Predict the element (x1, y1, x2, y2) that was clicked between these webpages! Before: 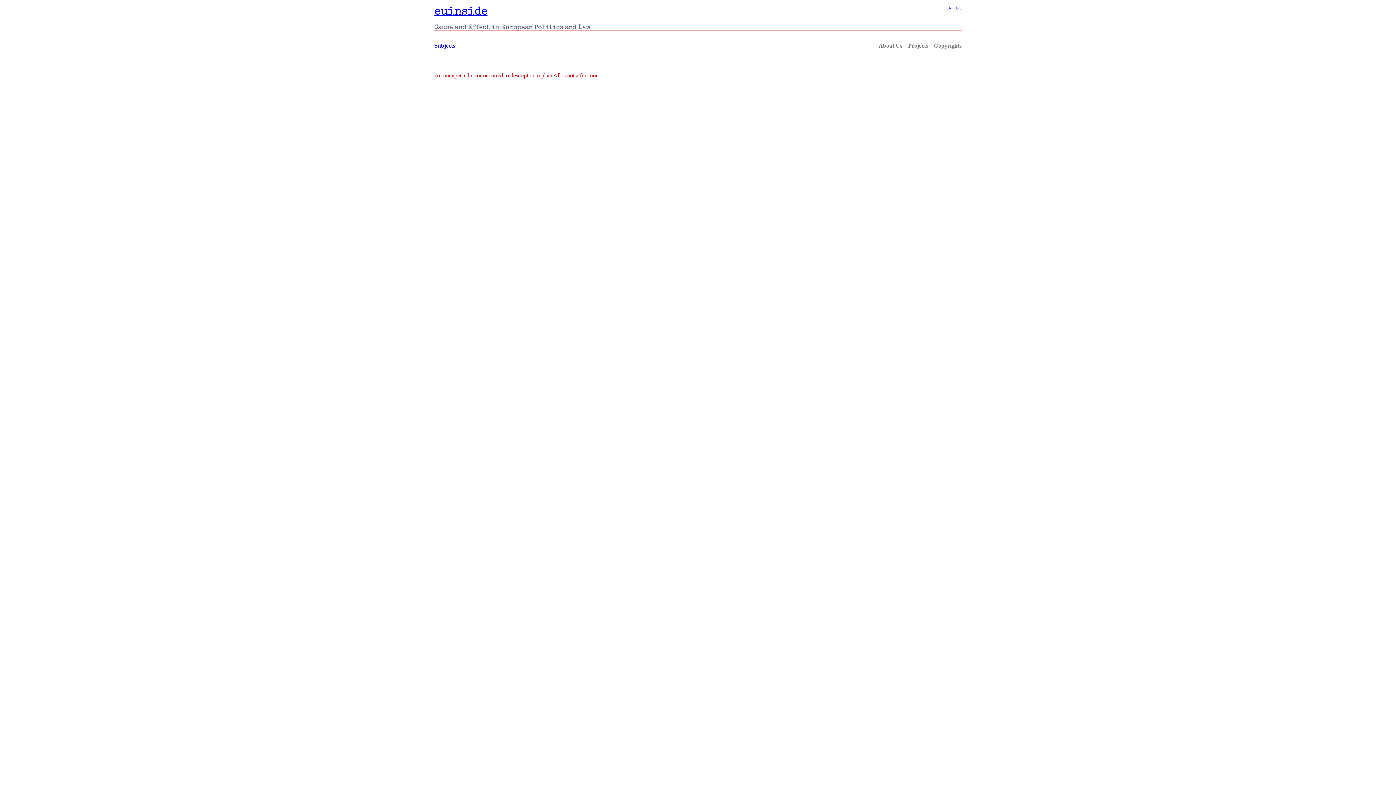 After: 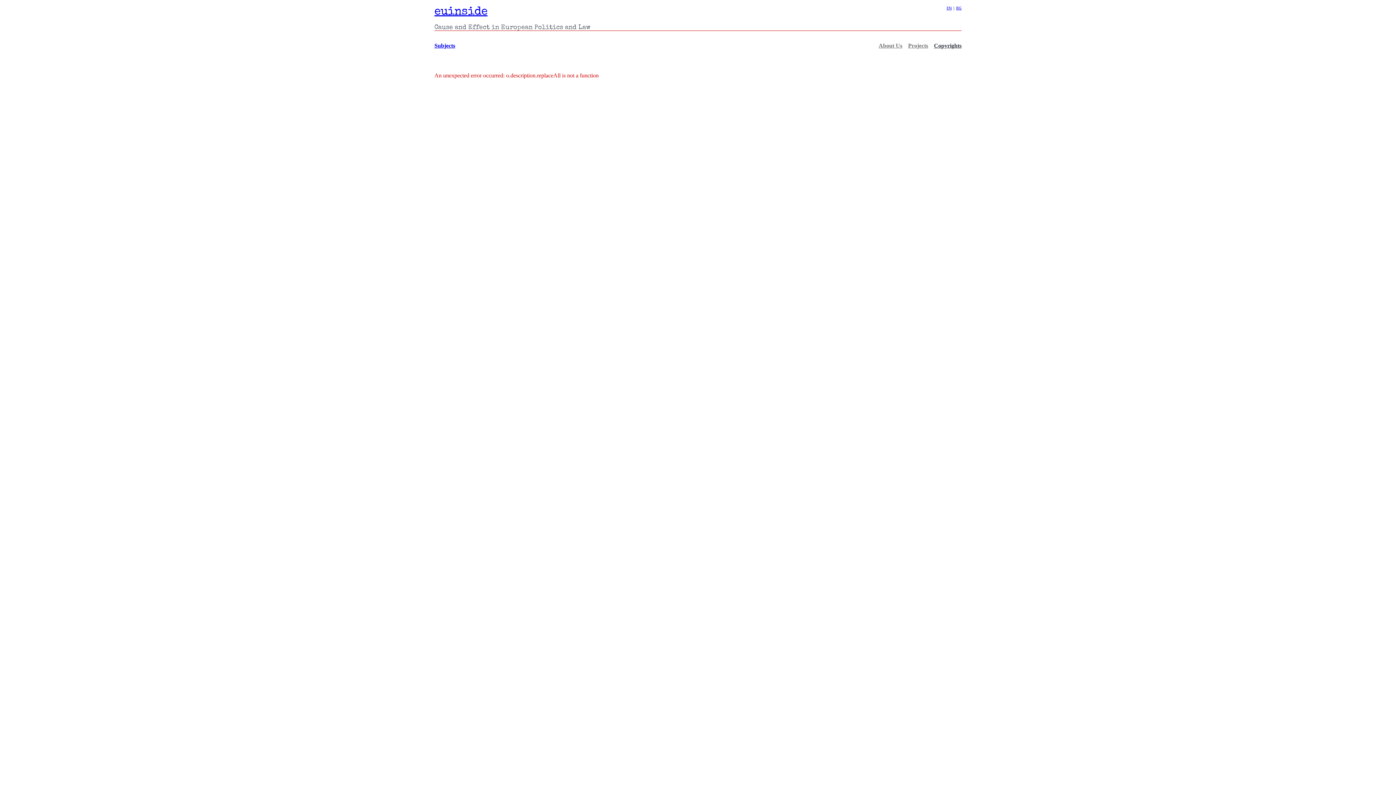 Action: bbox: (934, 42, 961, 48) label: Copyrights